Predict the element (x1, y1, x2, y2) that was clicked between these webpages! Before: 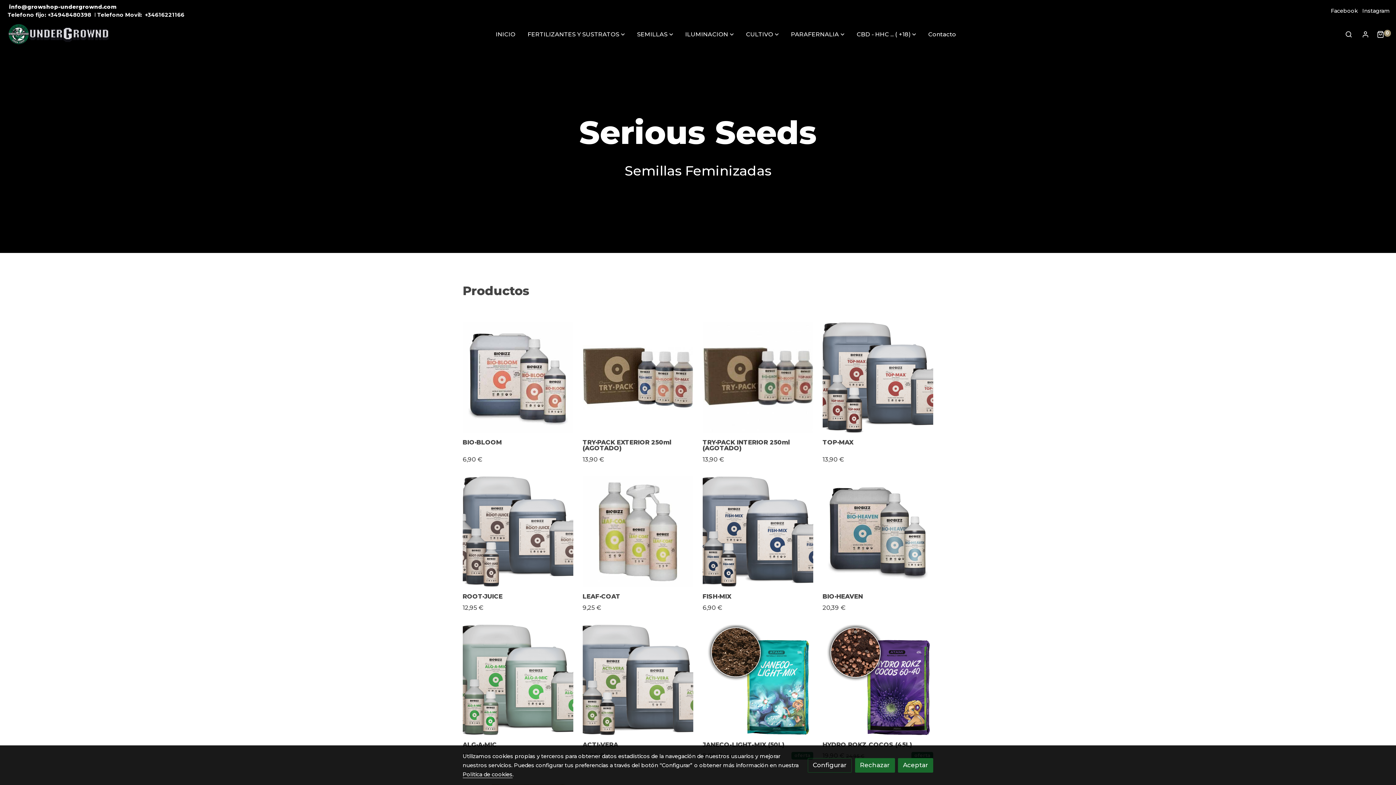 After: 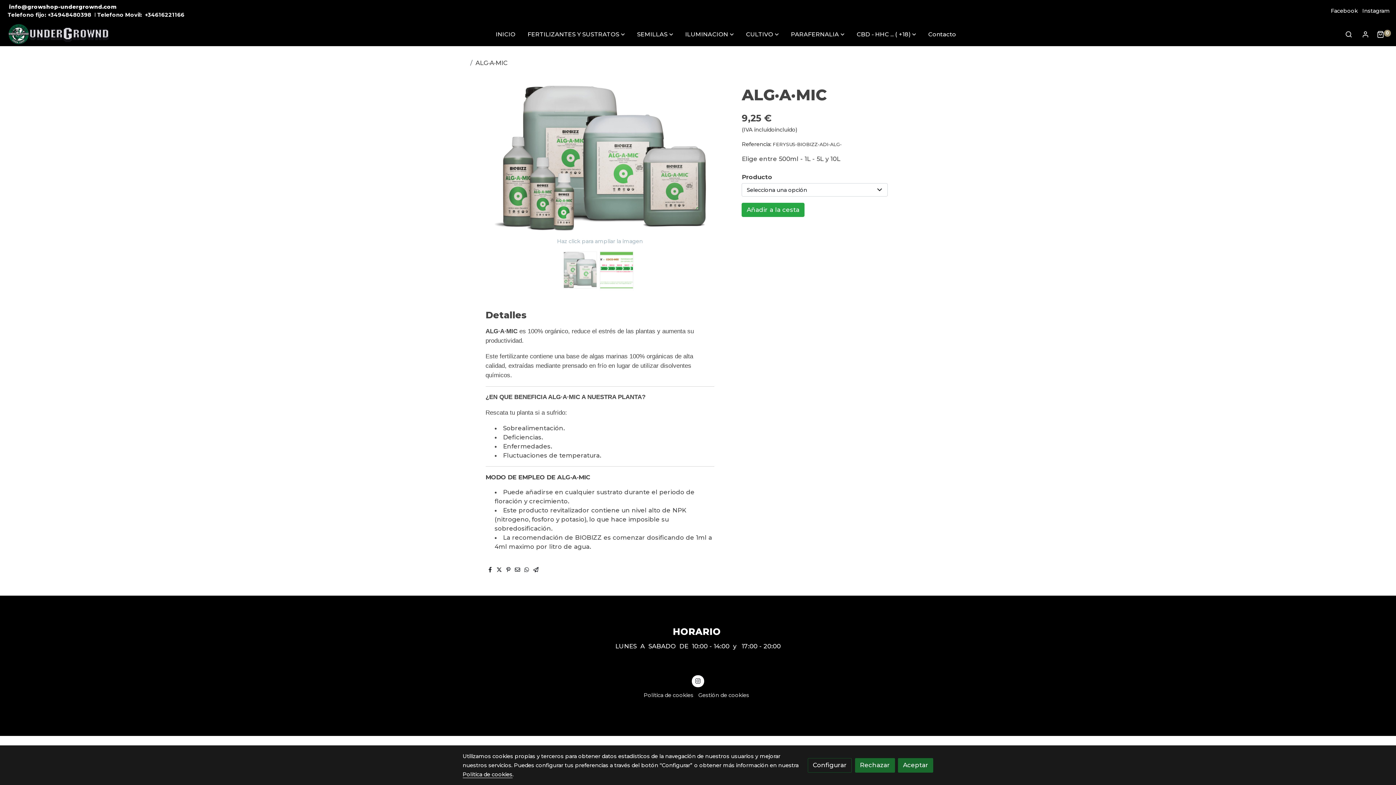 Action: label: ALG·A·MIC bbox: (462, 742, 573, 747)